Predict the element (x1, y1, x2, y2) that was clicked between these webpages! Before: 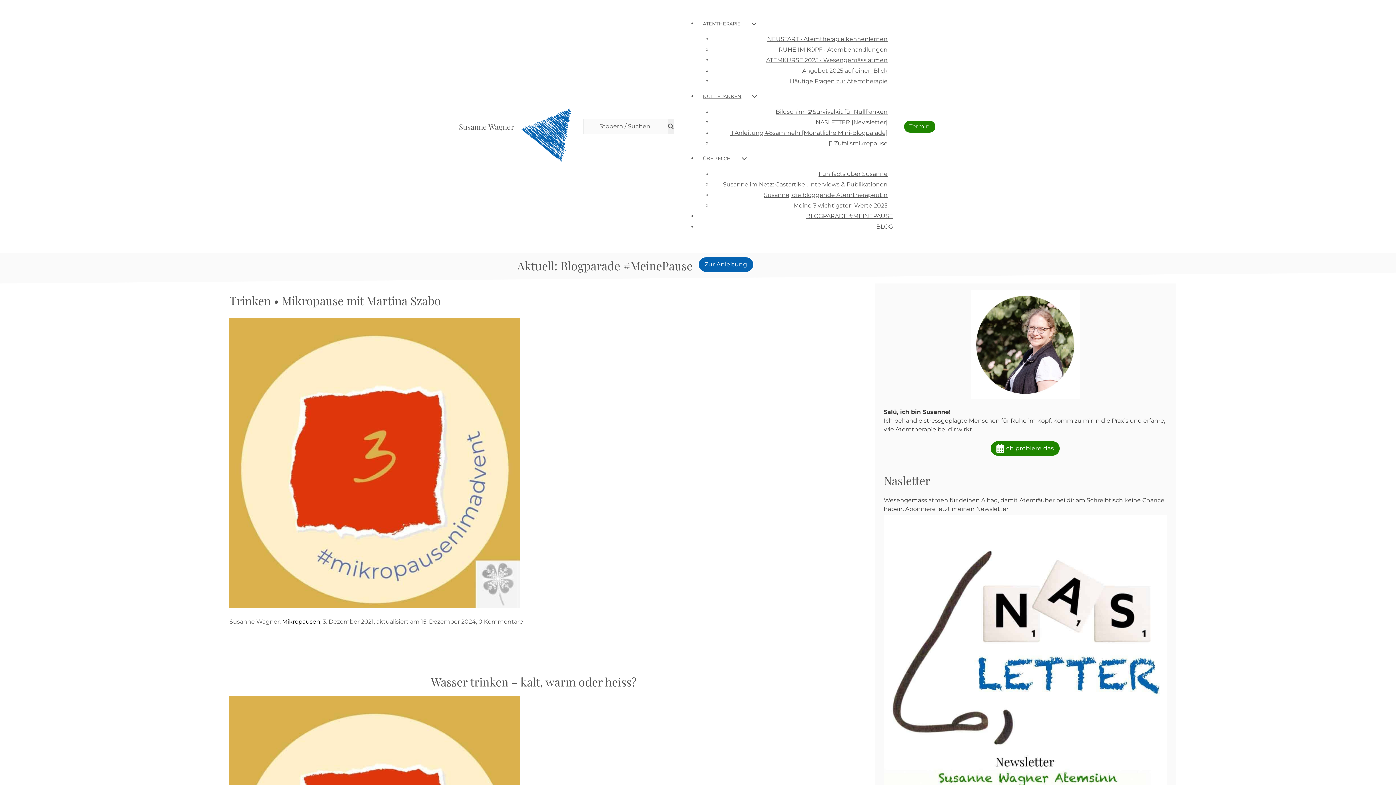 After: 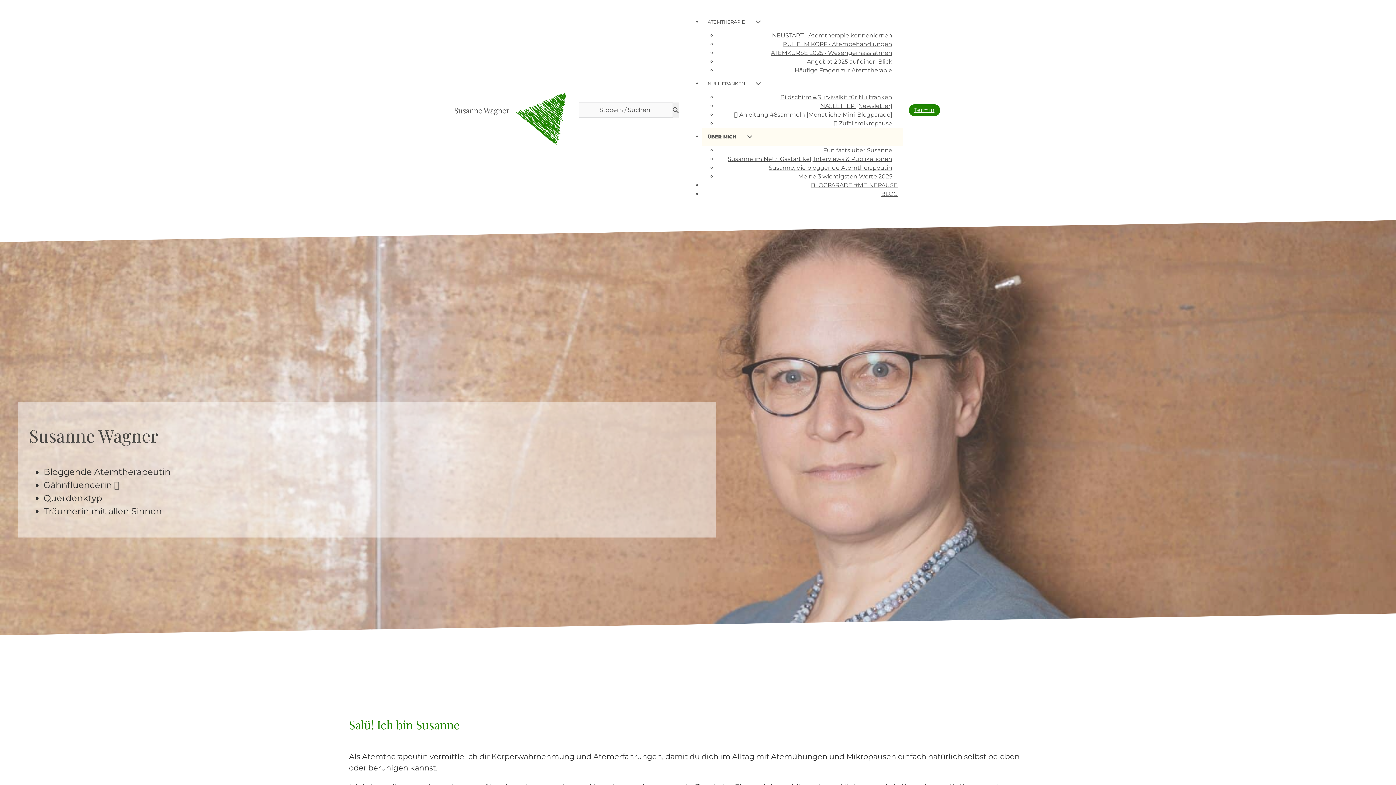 Action: label: ÜBER MICH bbox: (697, 150, 736, 166)